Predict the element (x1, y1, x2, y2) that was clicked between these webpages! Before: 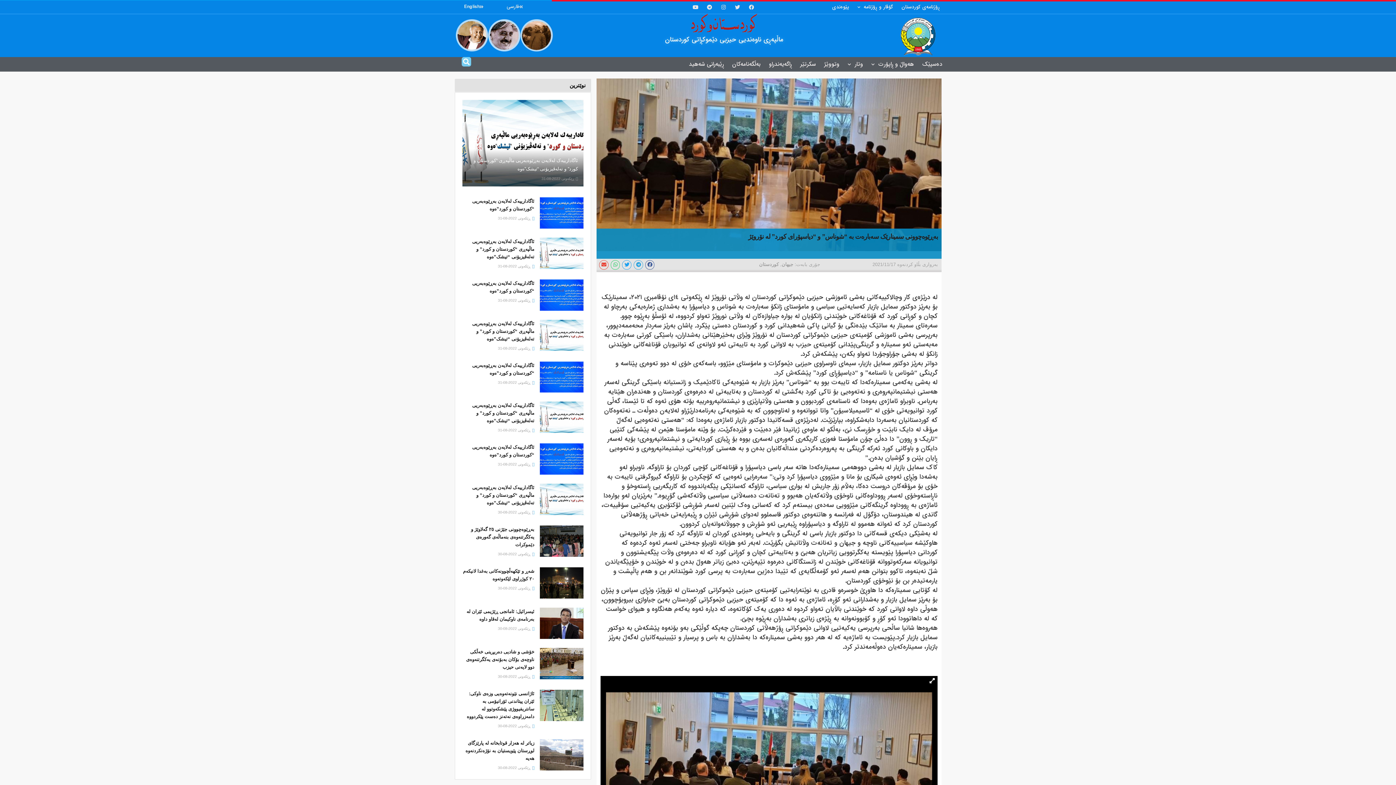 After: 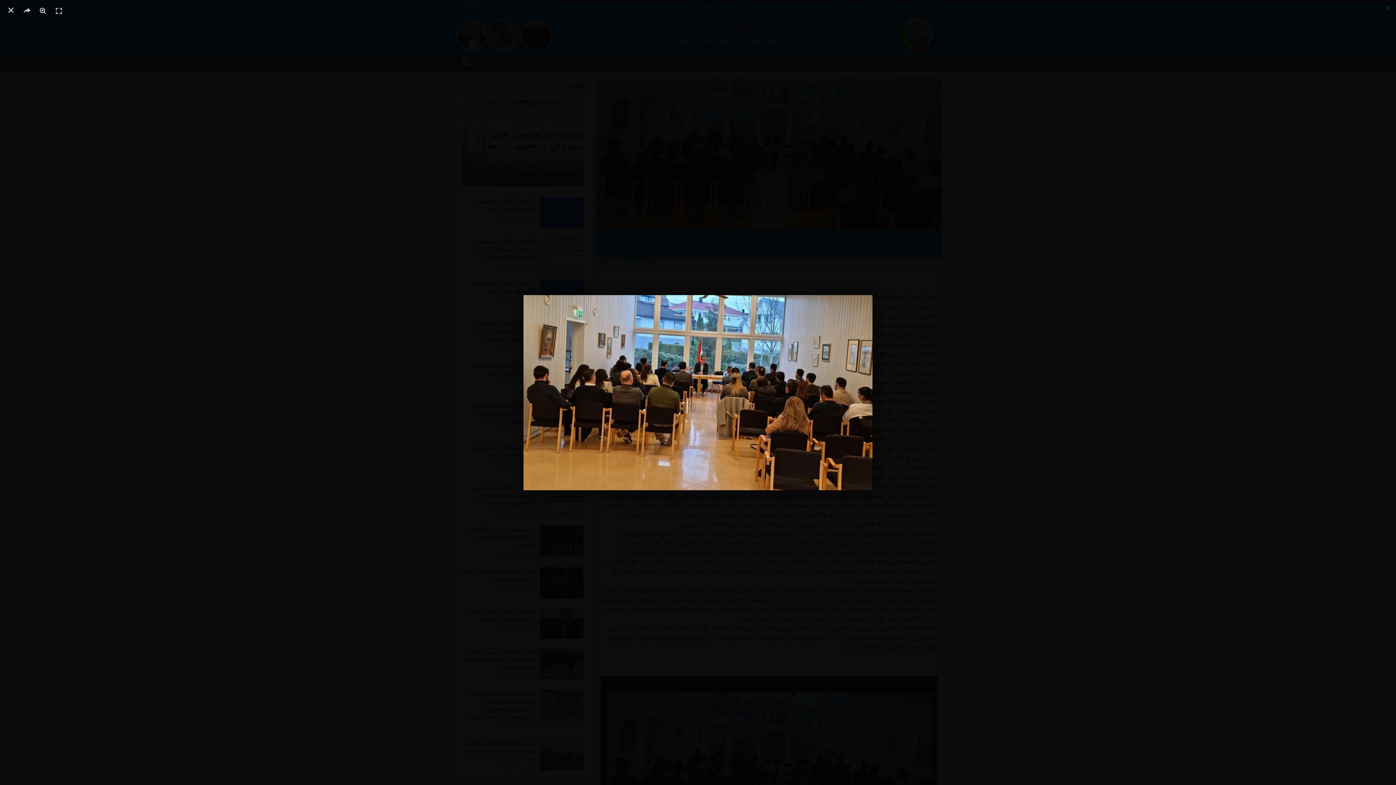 Action: bbox: (596, 78, 941, 251)